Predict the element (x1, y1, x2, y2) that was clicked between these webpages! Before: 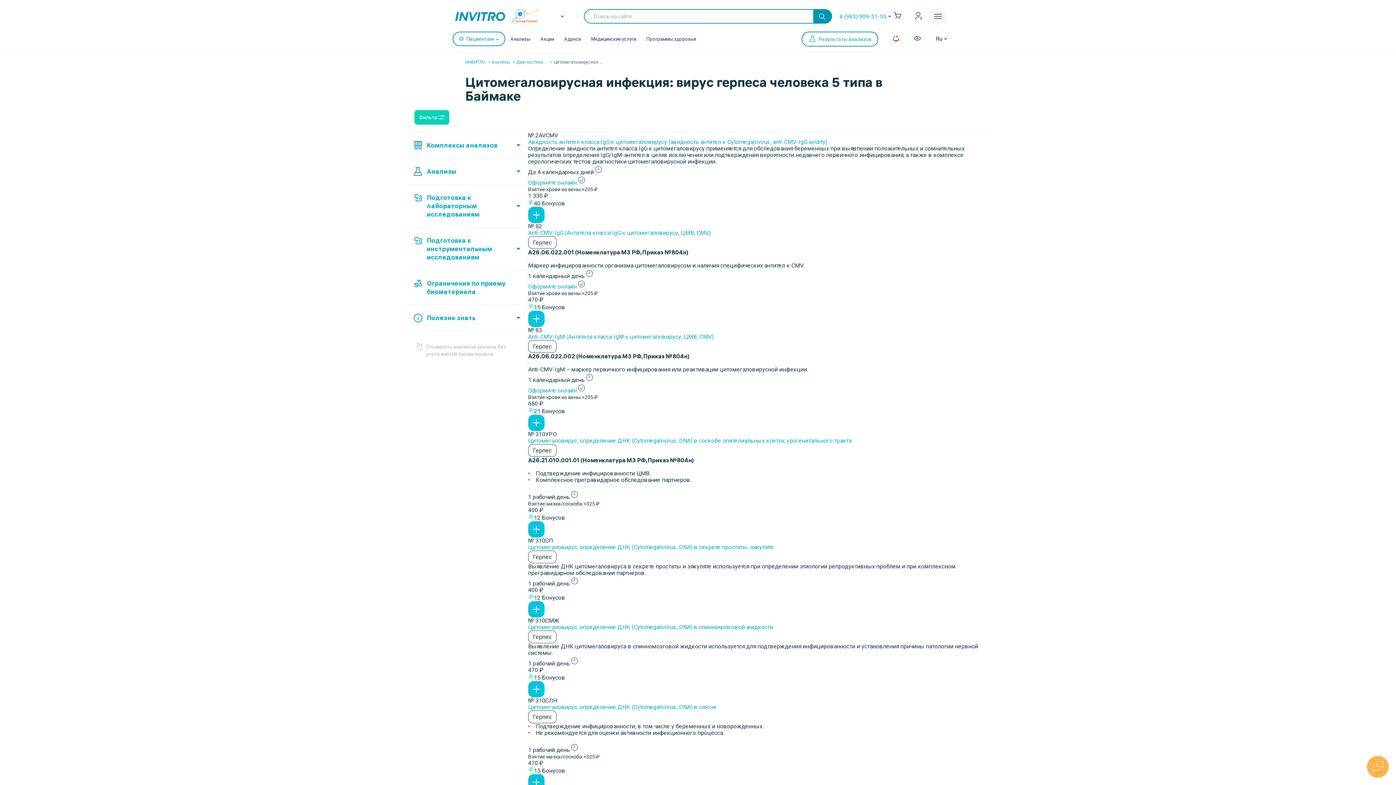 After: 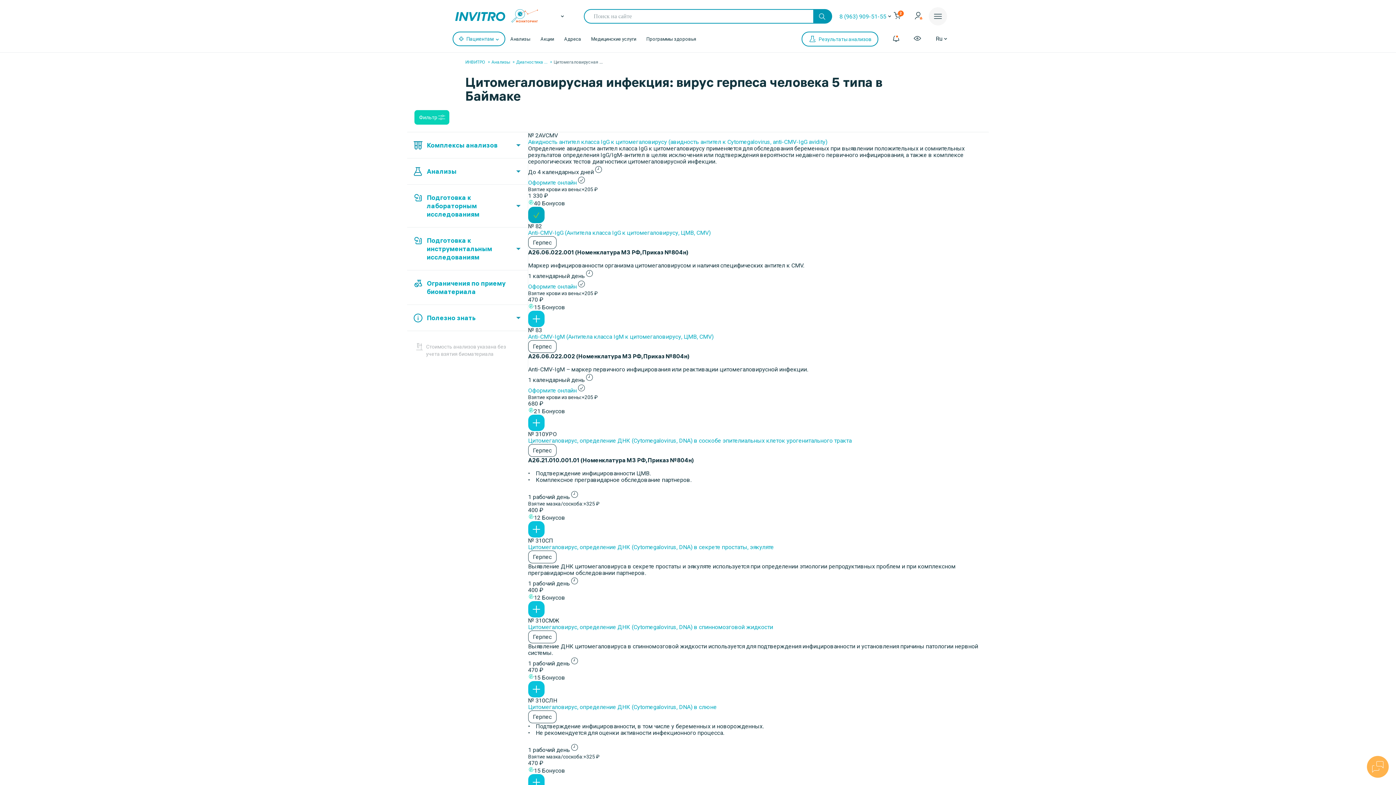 Action: bbox: (528, 206, 544, 223)